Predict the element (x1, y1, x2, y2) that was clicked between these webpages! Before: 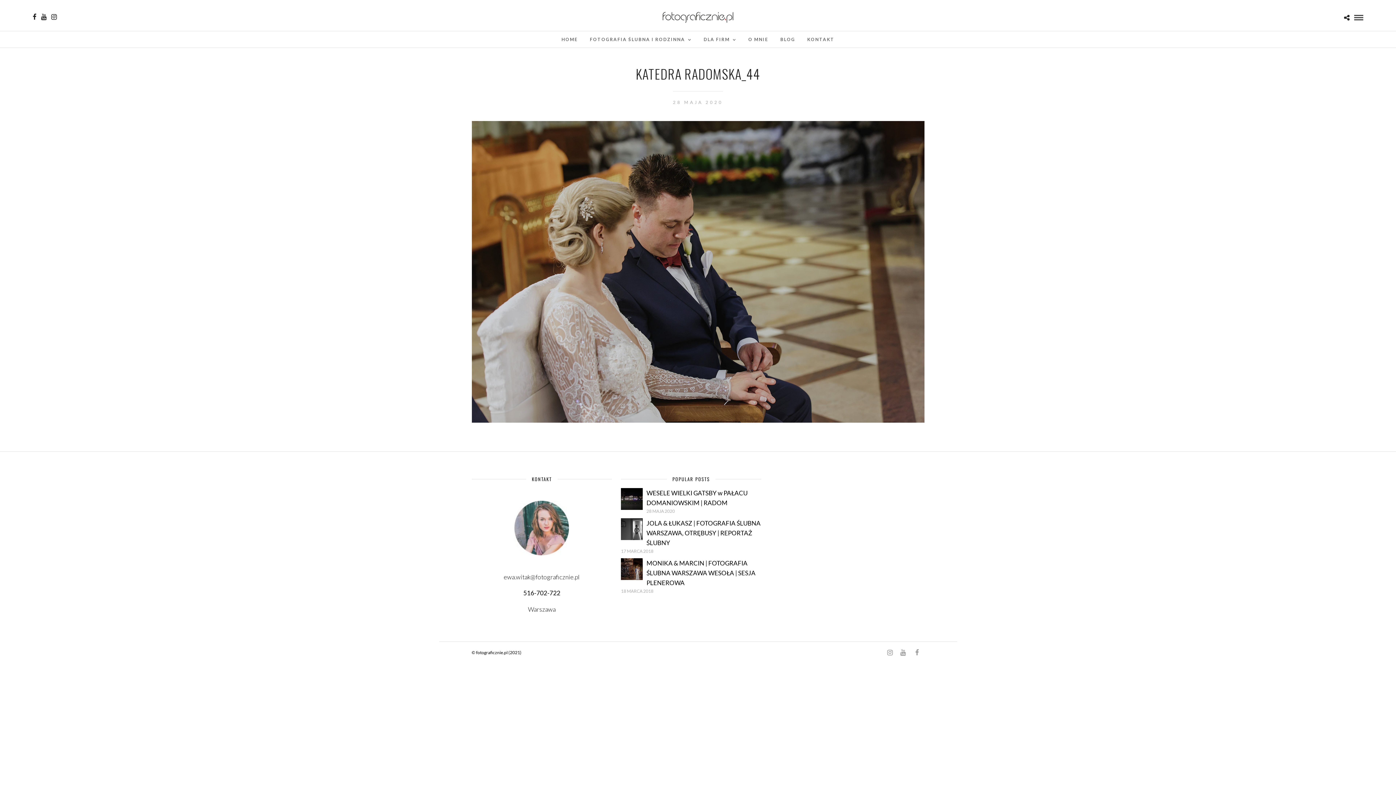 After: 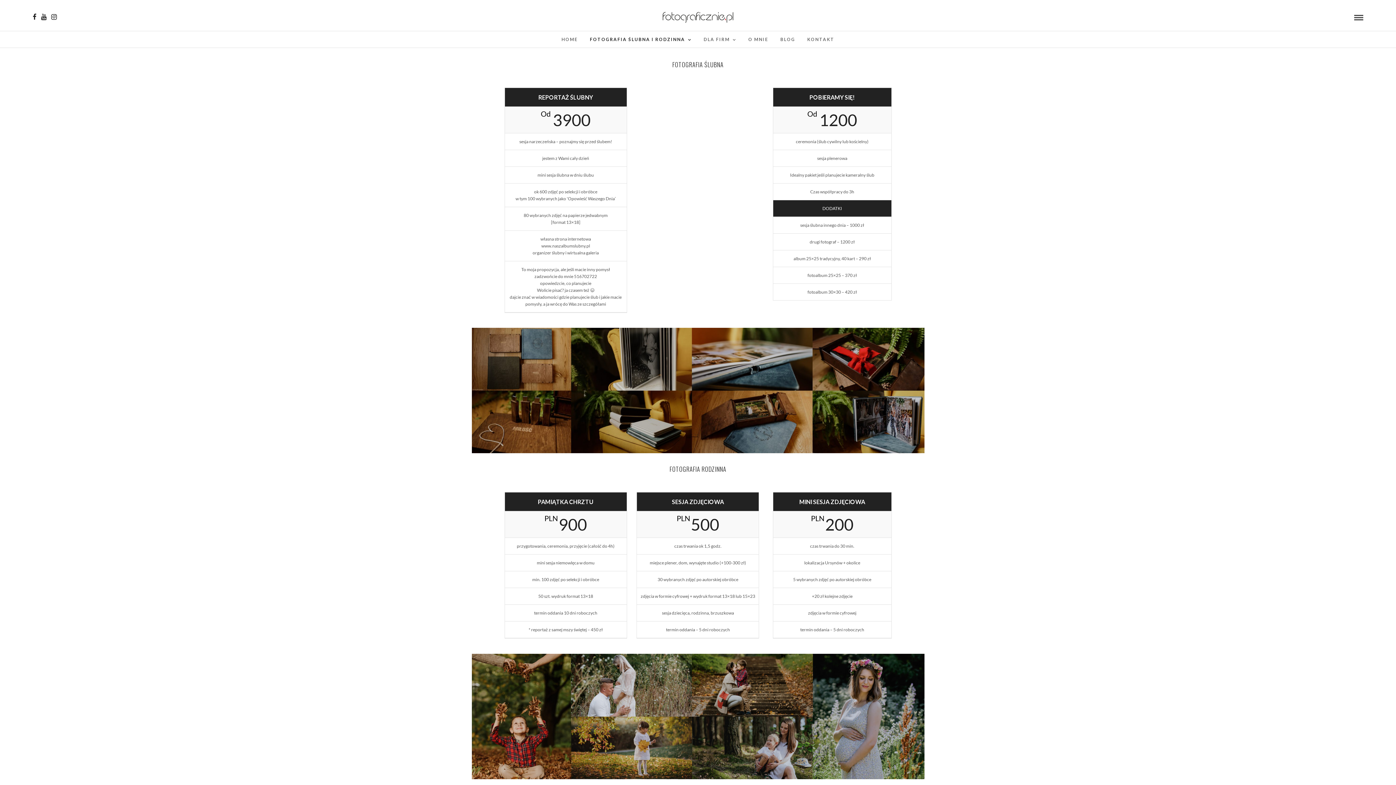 Action: bbox: (584, 31, 697, 47) label: FOTOGRAFIA ŚLUBNA I RODZINNA